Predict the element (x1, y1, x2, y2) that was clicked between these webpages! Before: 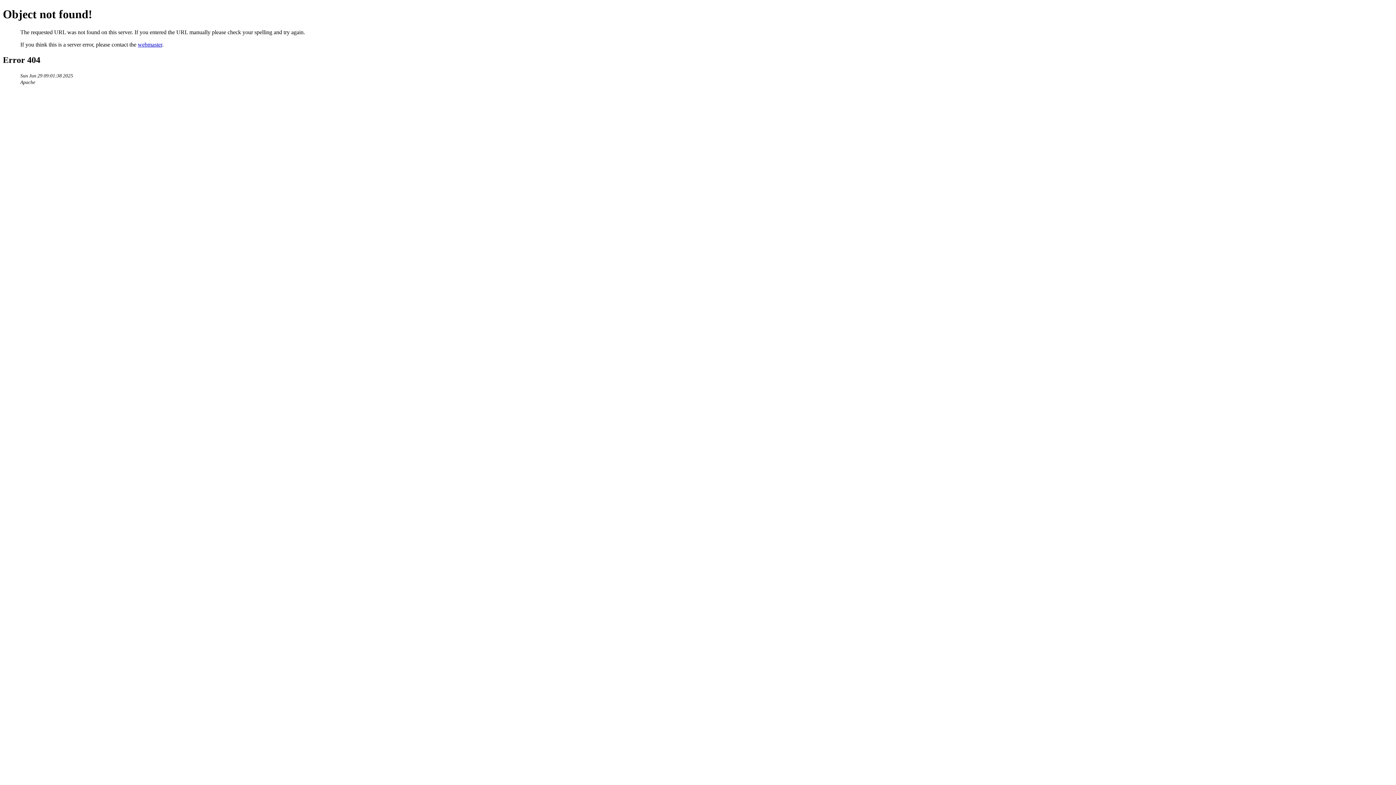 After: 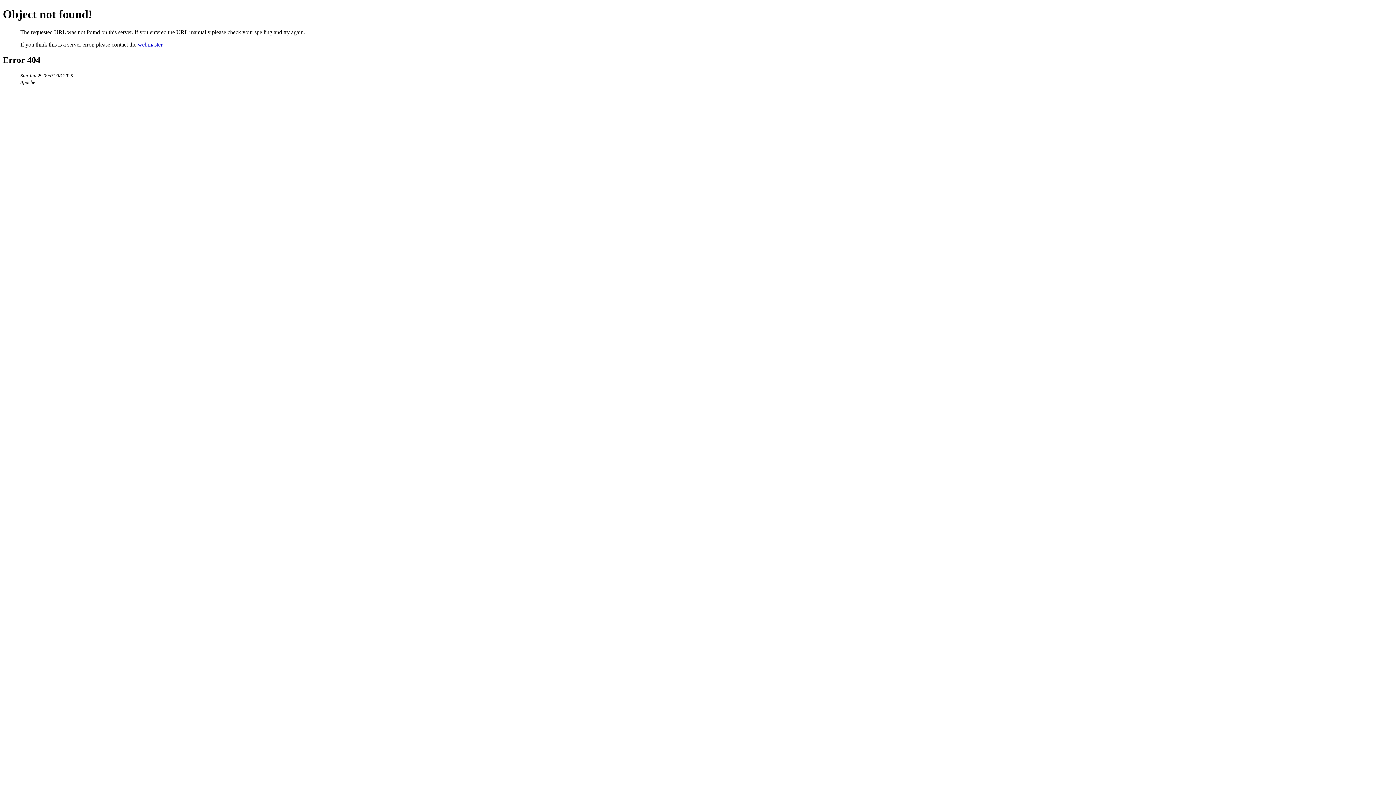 Action: label: webmaster bbox: (137, 41, 162, 47)